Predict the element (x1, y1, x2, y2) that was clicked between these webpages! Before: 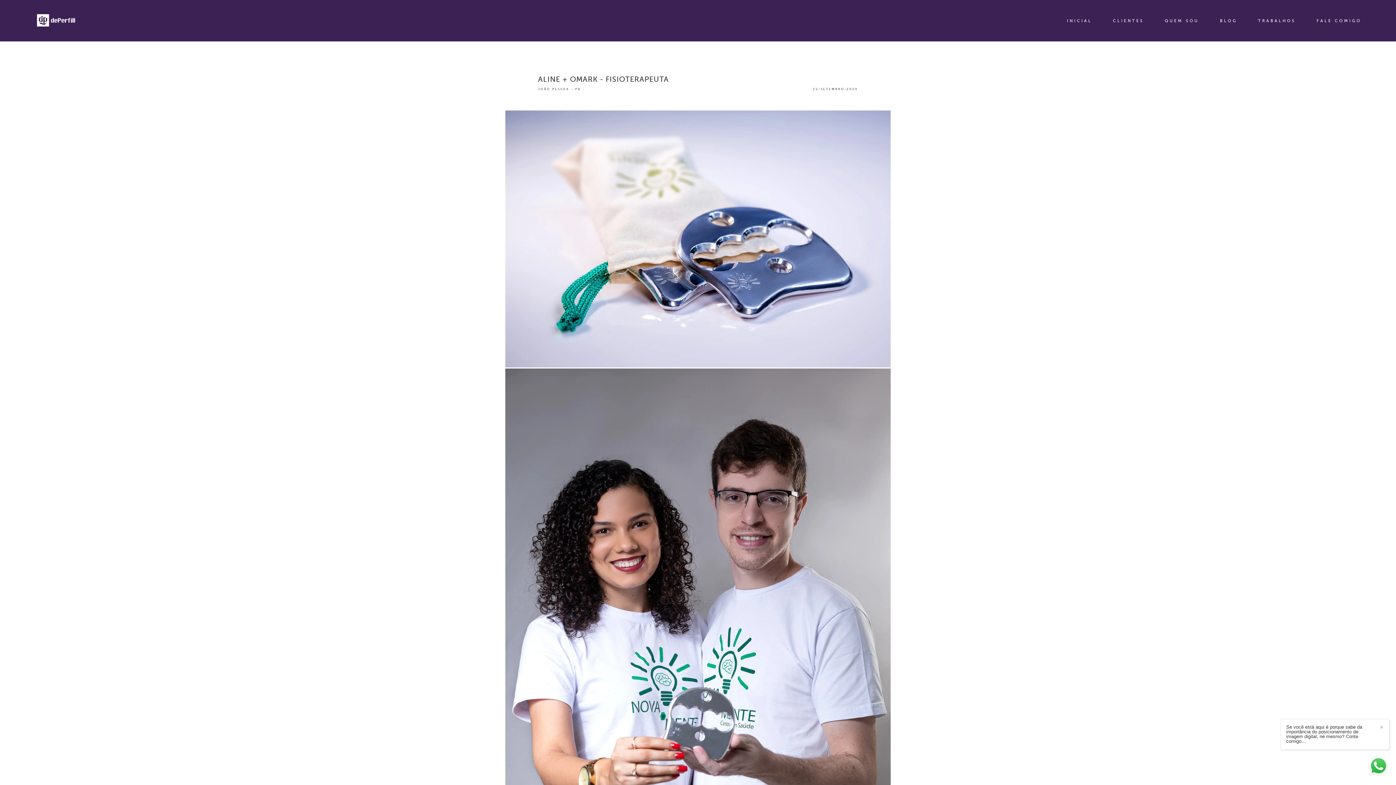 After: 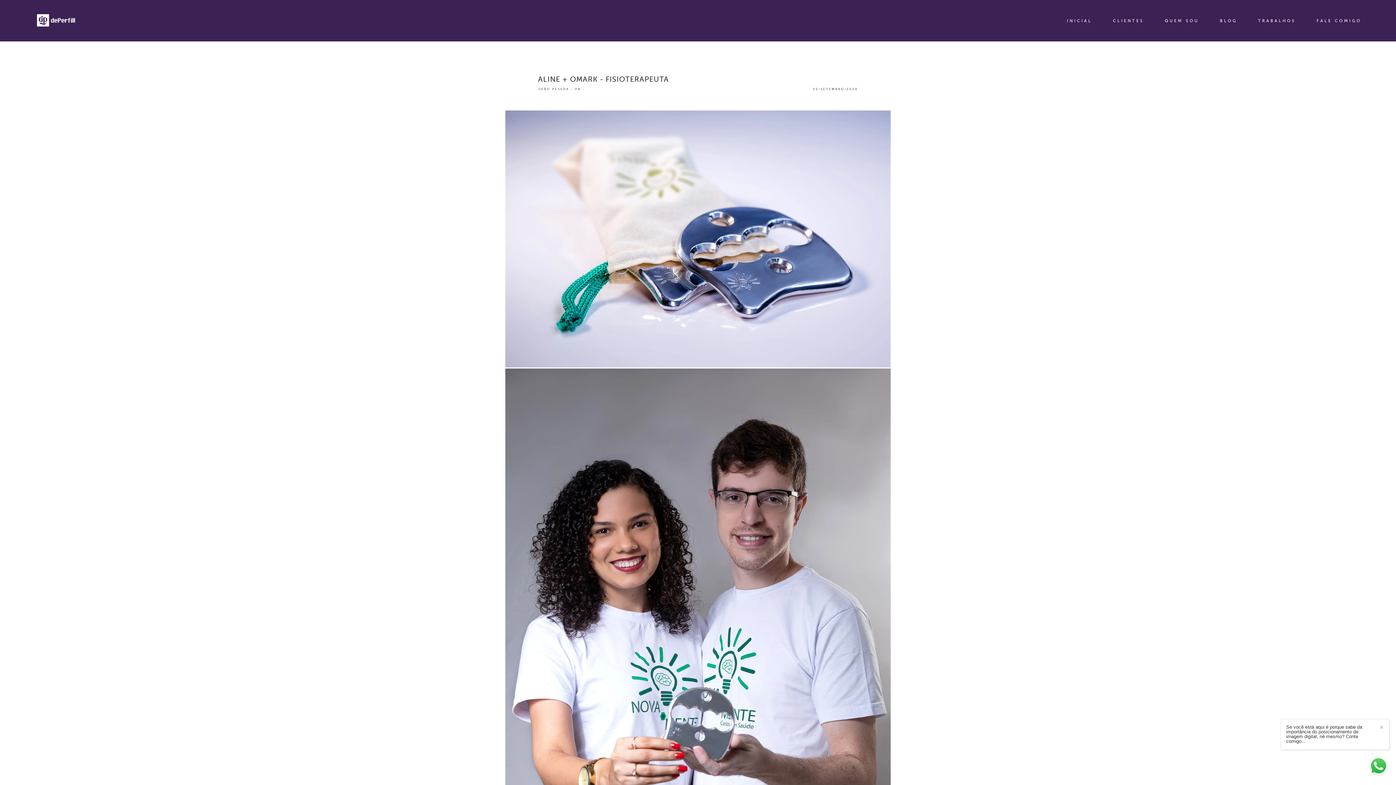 Action: bbox: (1368, 755, 1389, 778)